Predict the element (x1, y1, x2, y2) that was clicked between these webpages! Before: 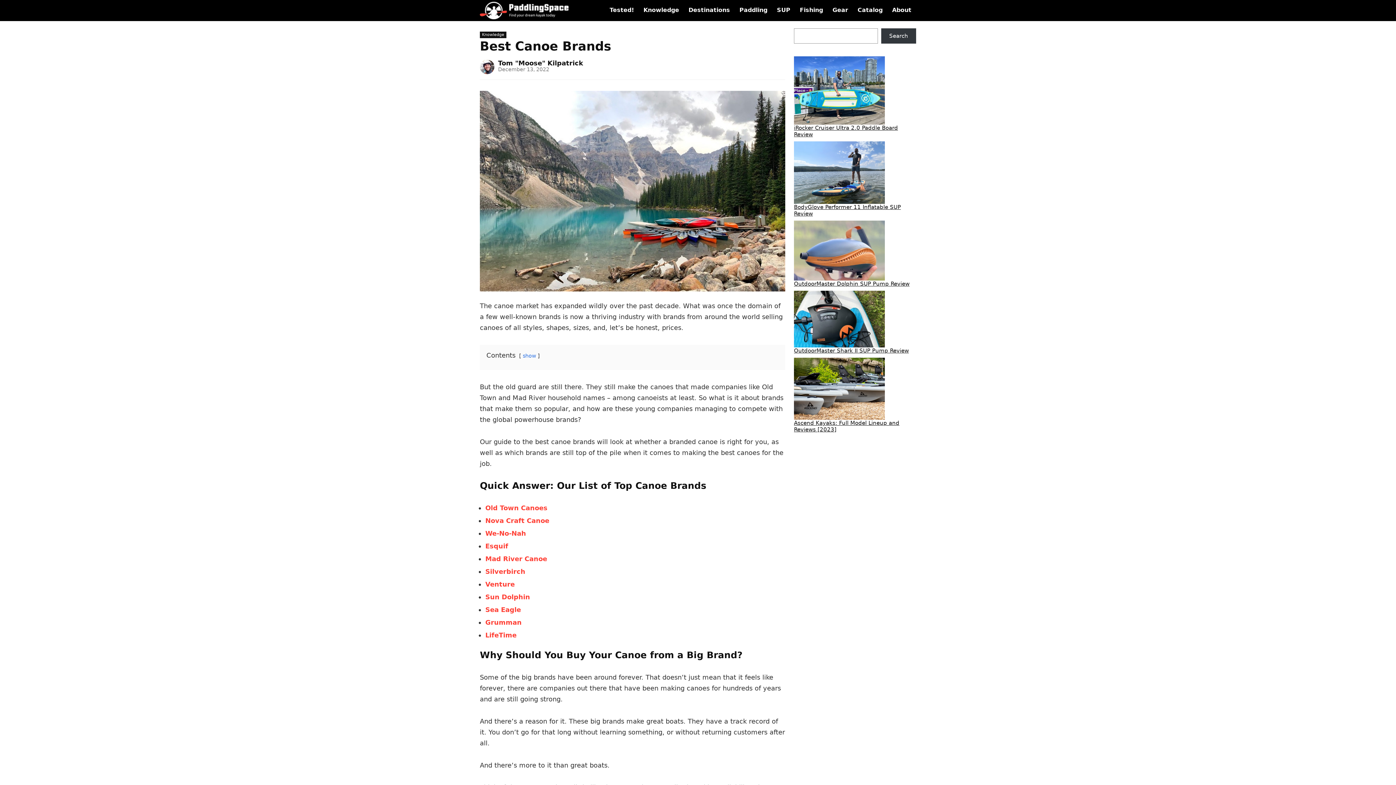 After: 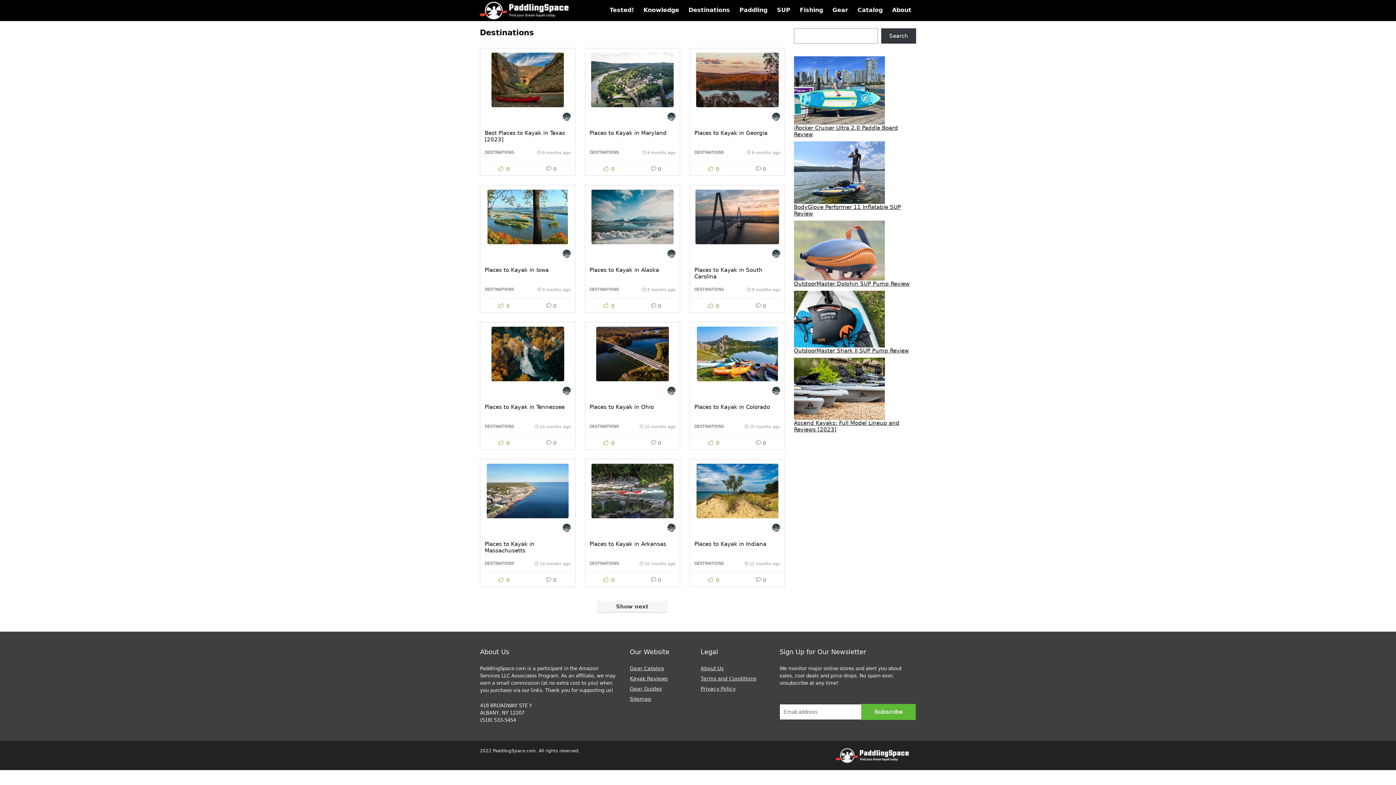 Action: label: Destinations bbox: (684, 3, 734, 17)